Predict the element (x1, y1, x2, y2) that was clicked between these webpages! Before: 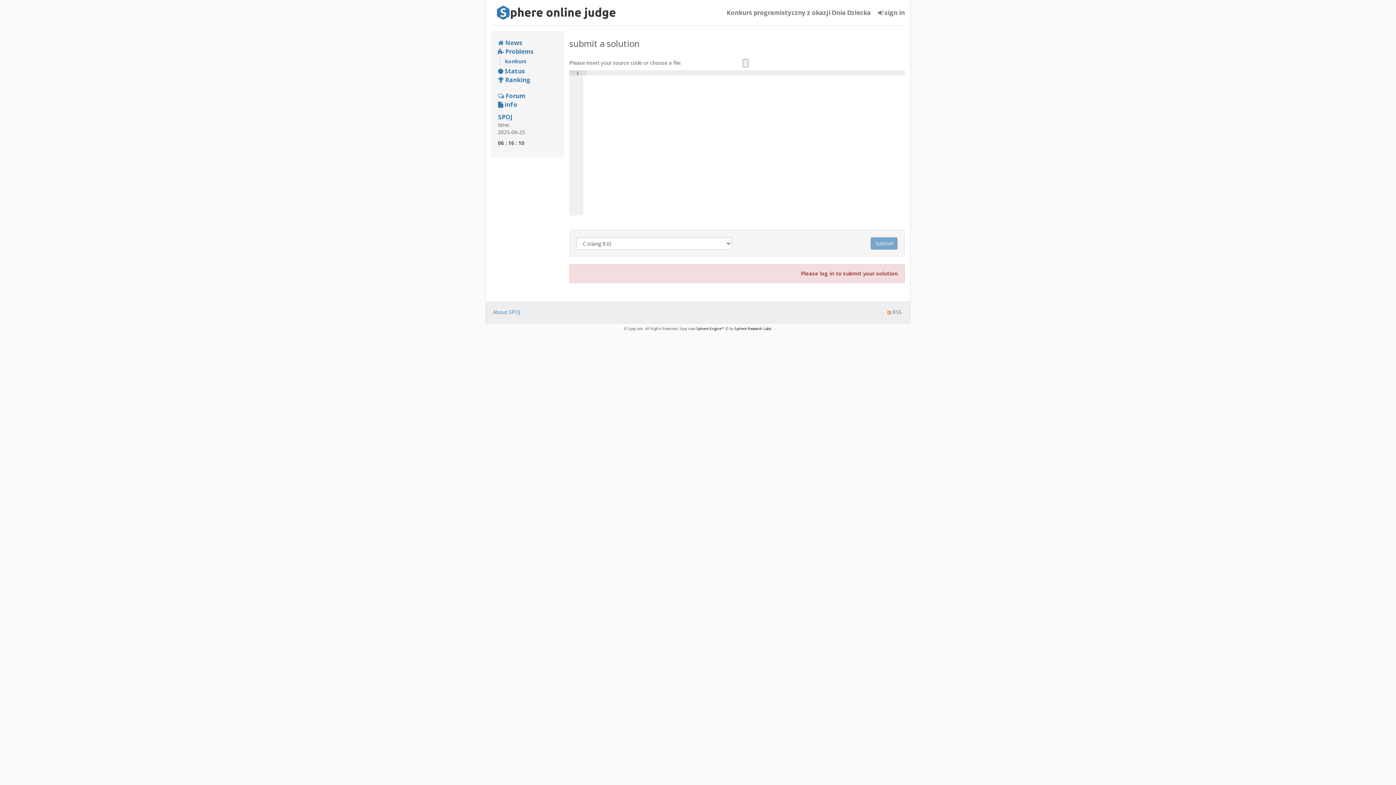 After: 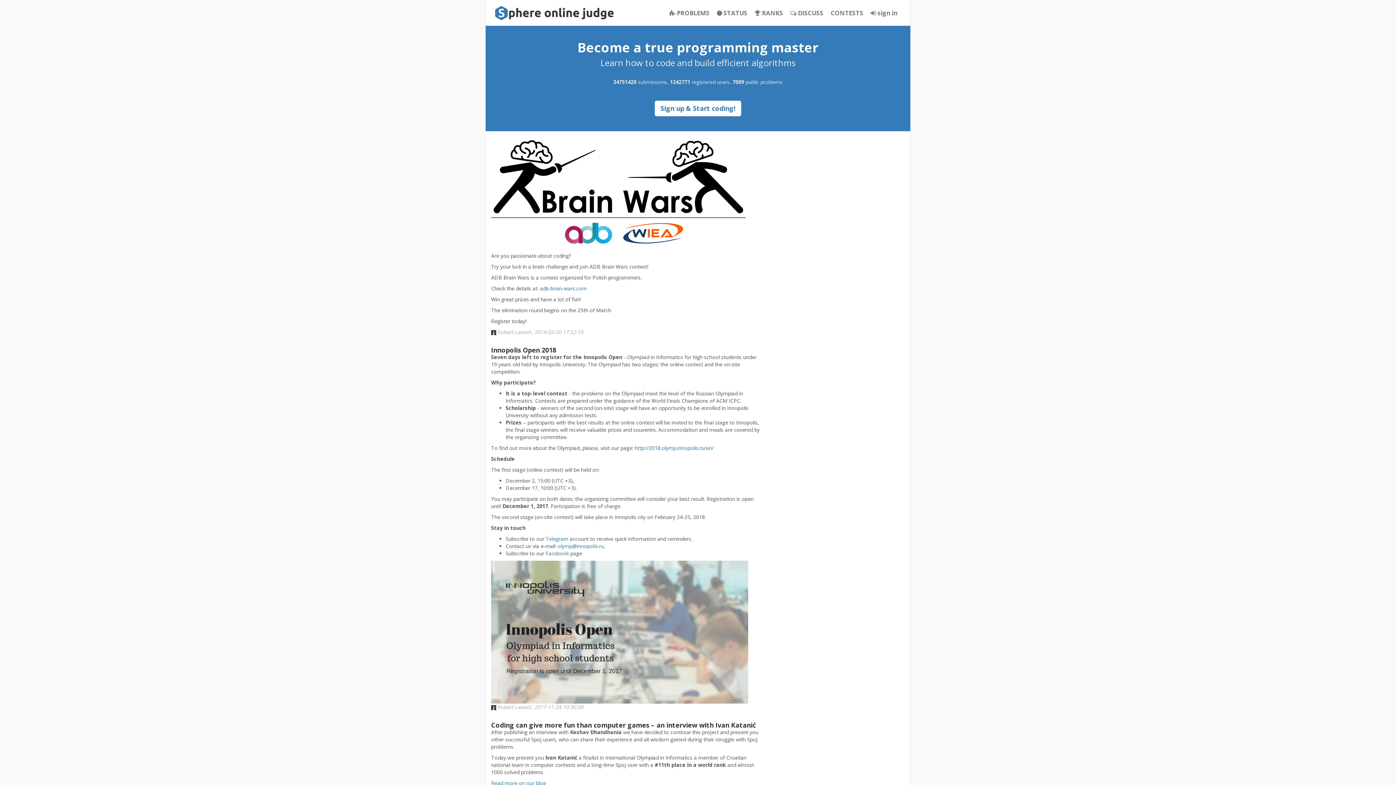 Action: label: SPOJ bbox: (498, 112, 557, 121)